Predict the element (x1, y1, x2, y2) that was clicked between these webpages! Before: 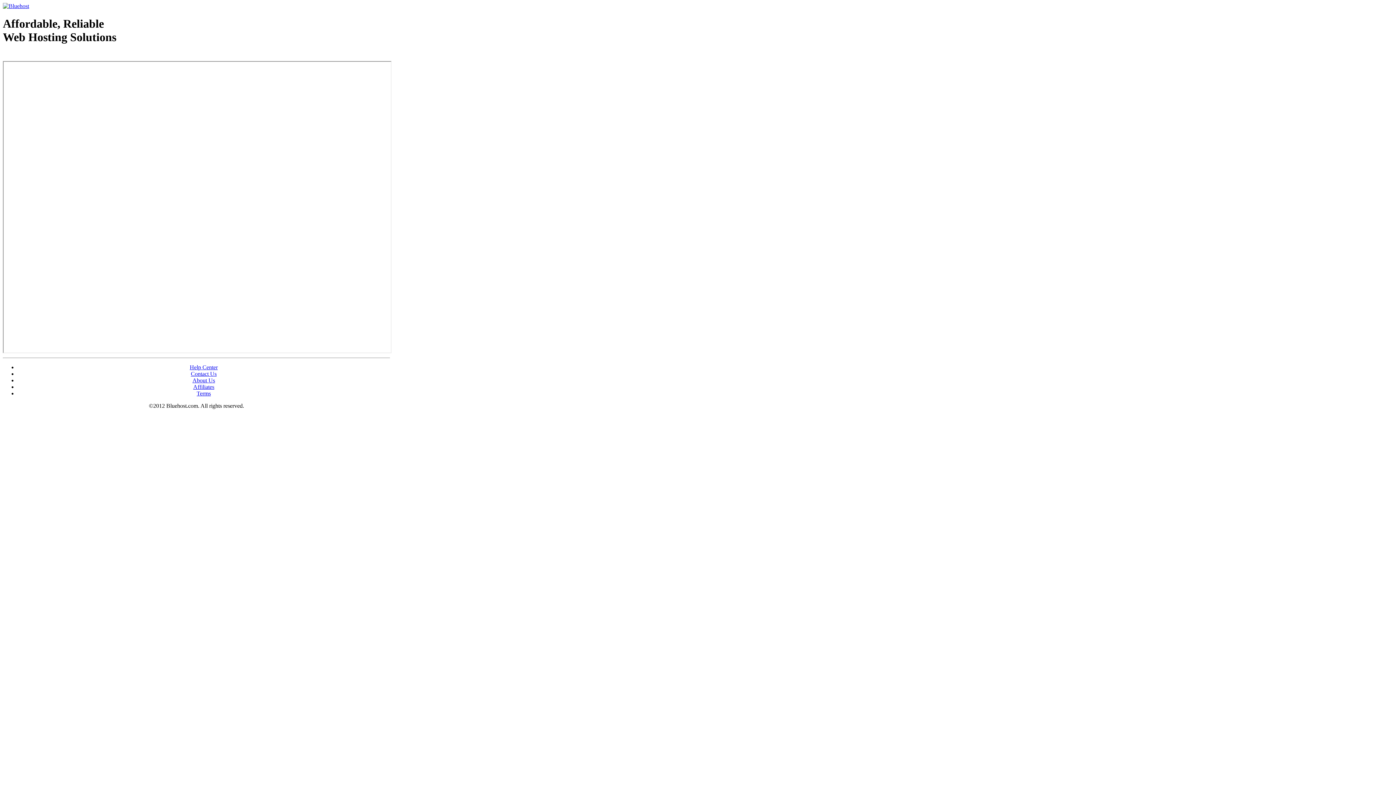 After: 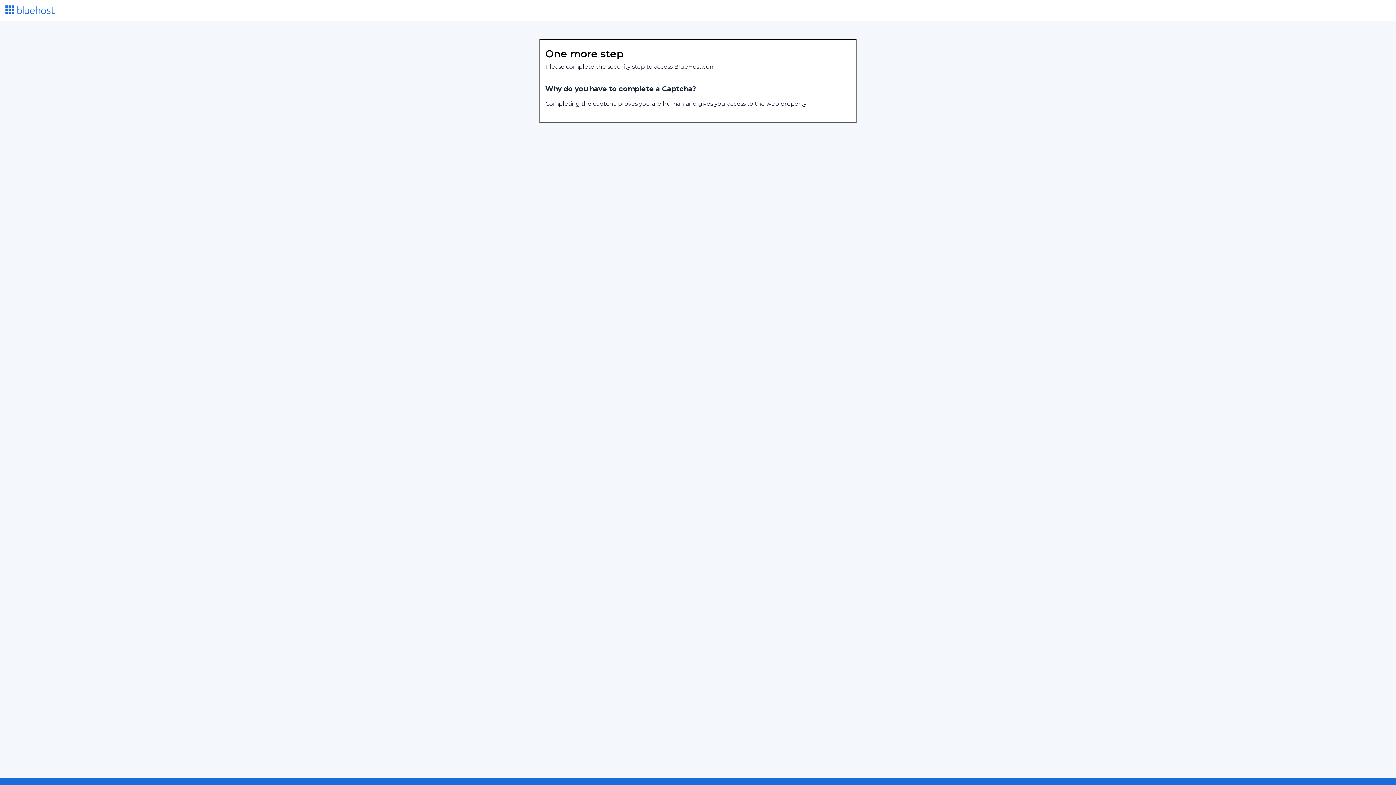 Action: bbox: (193, 383, 214, 390) label: Affiliates